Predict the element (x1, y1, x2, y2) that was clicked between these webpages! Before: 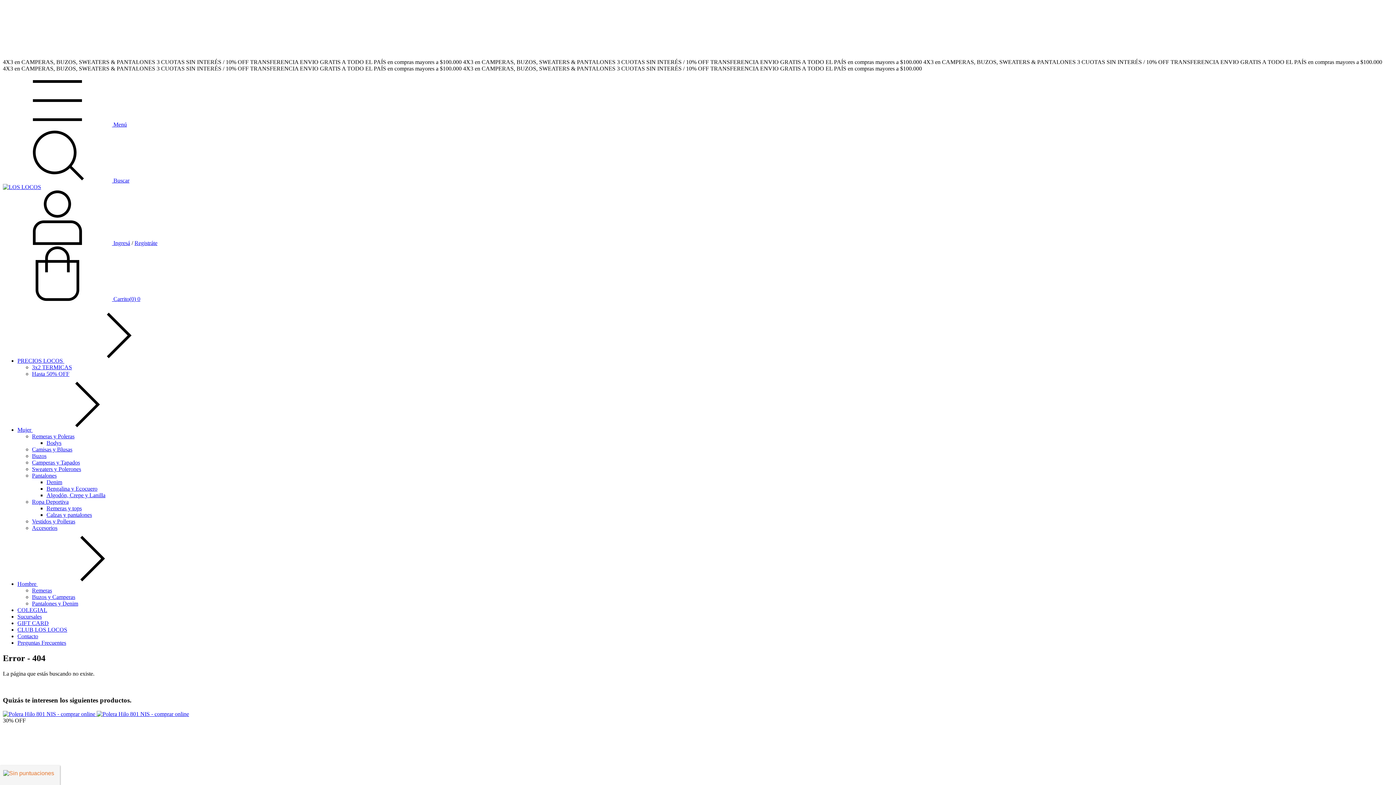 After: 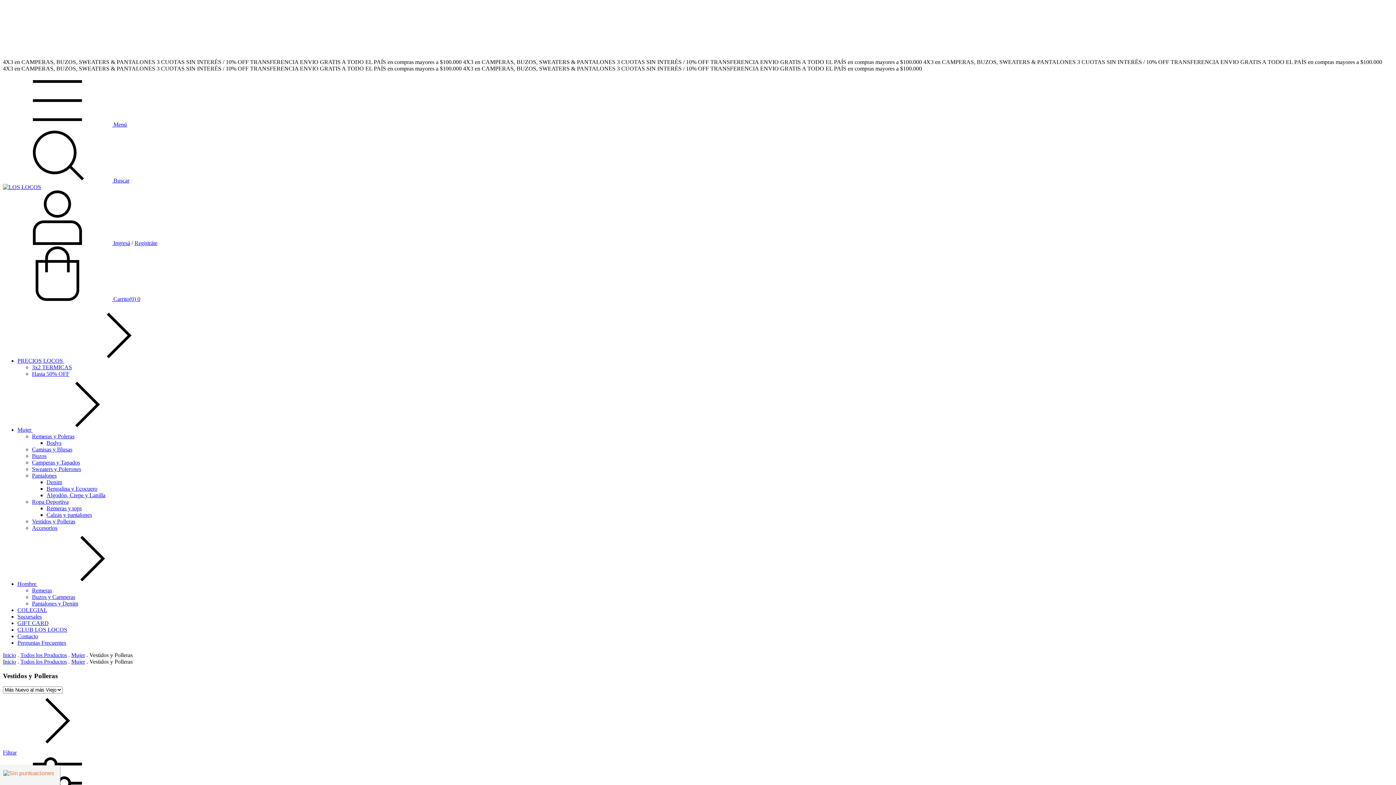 Action: label: Vestidos y Polleras bbox: (32, 518, 75, 524)